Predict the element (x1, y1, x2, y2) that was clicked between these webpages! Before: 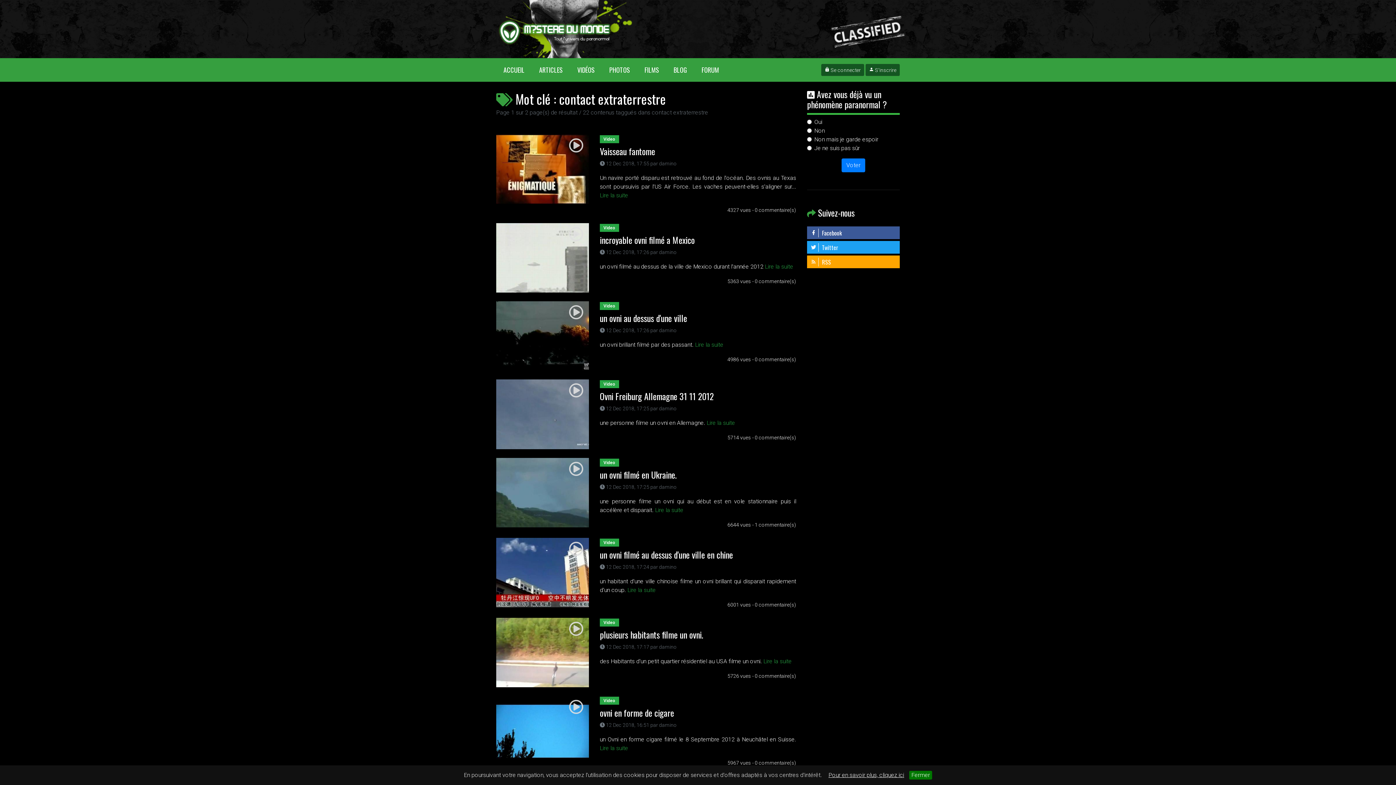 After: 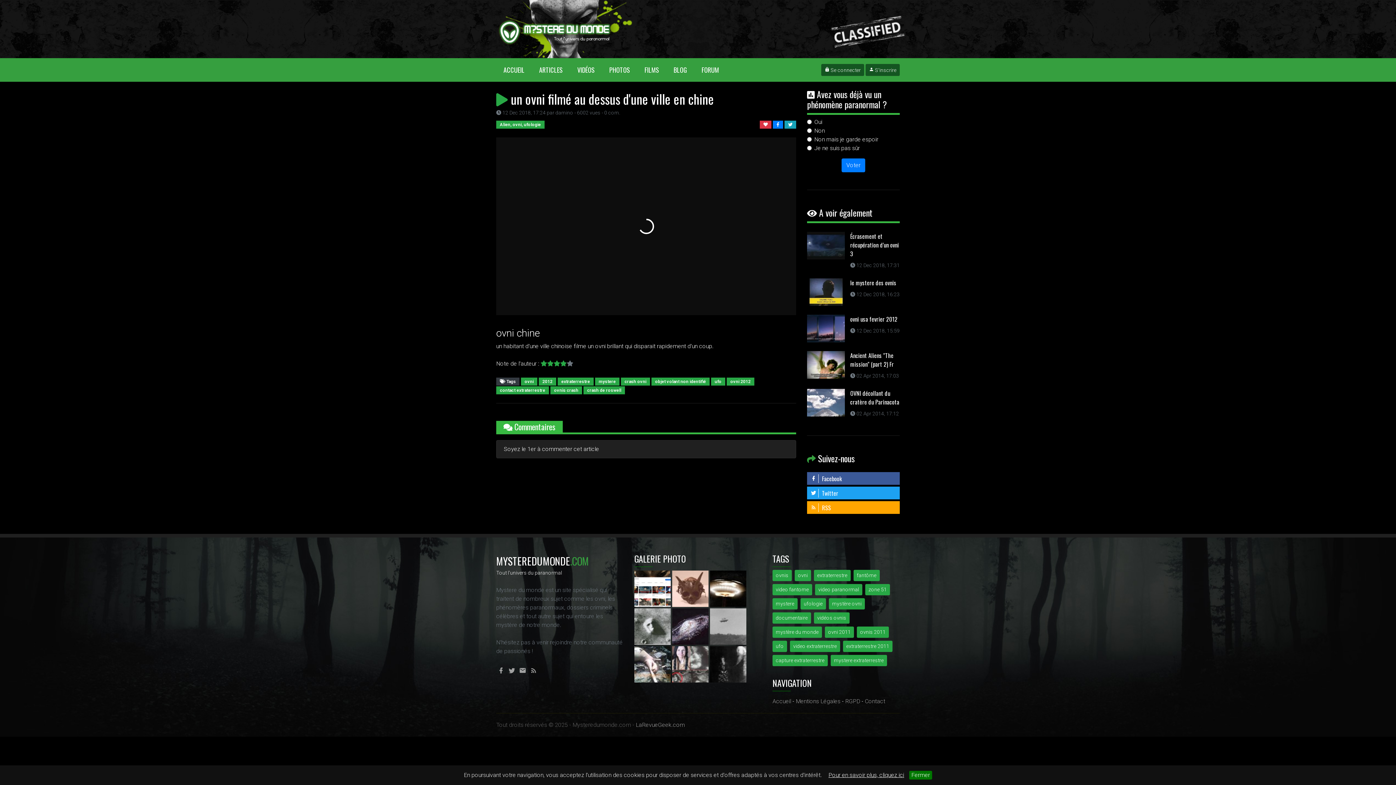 Action: bbox: (496, 538, 589, 607)